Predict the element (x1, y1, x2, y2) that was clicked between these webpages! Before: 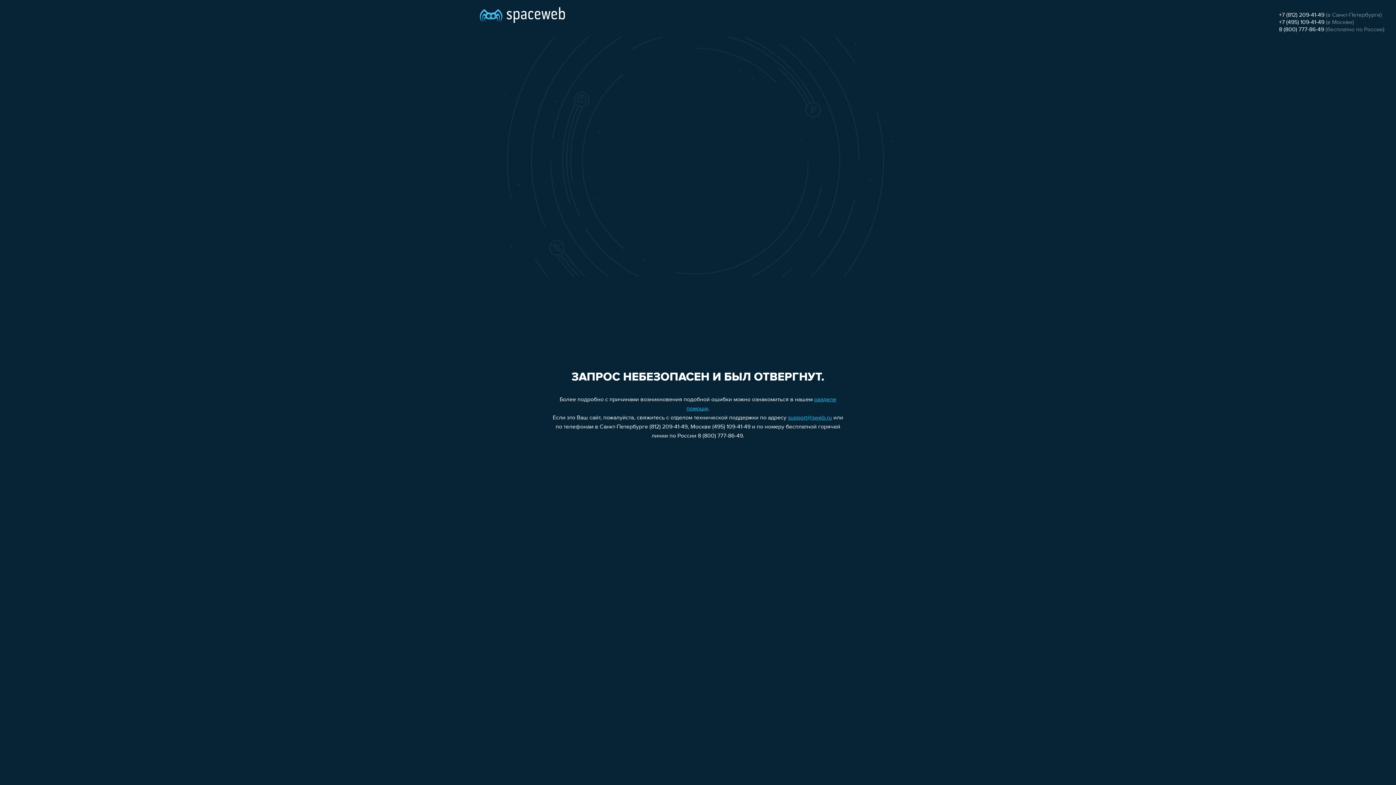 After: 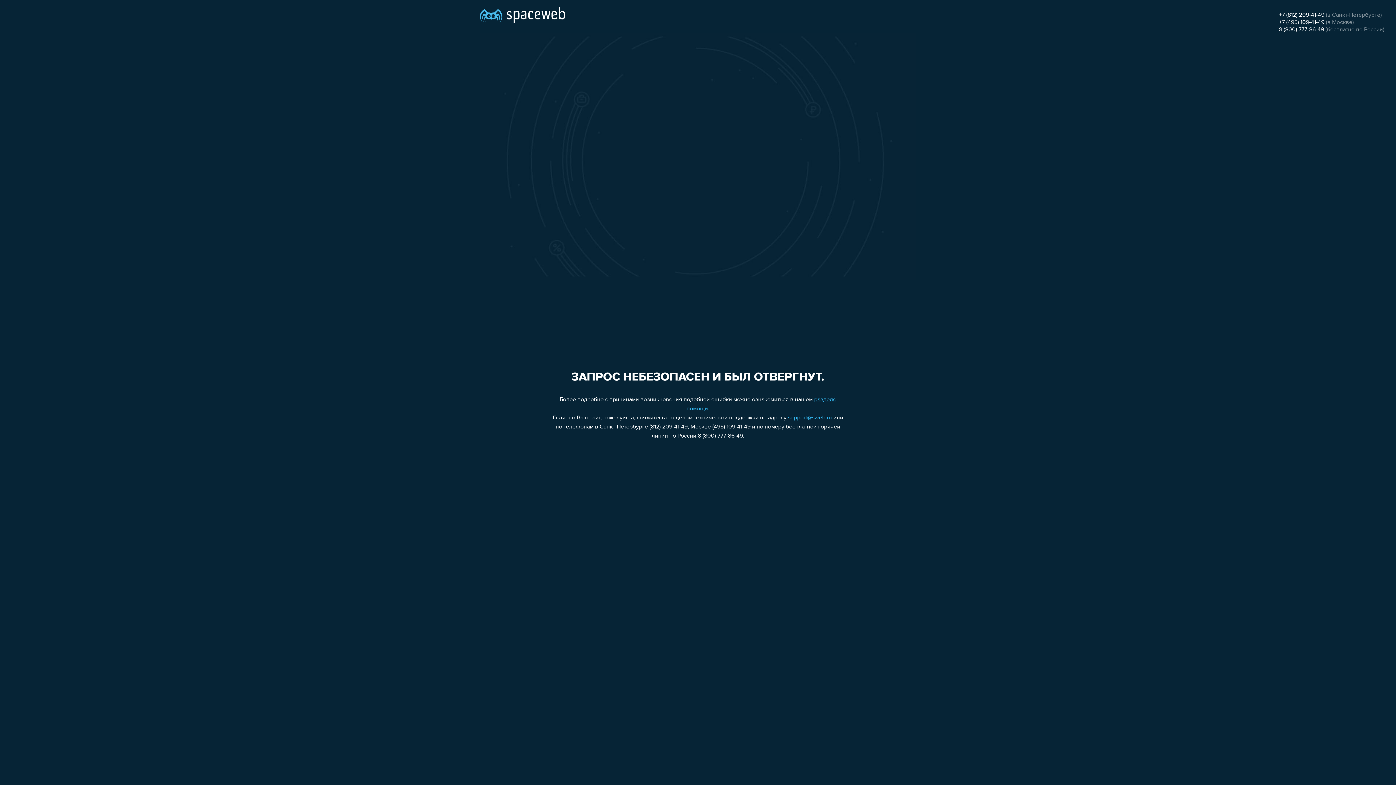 Action: label: 8 (800) 777-86-49 bbox: (1279, 26, 1324, 32)